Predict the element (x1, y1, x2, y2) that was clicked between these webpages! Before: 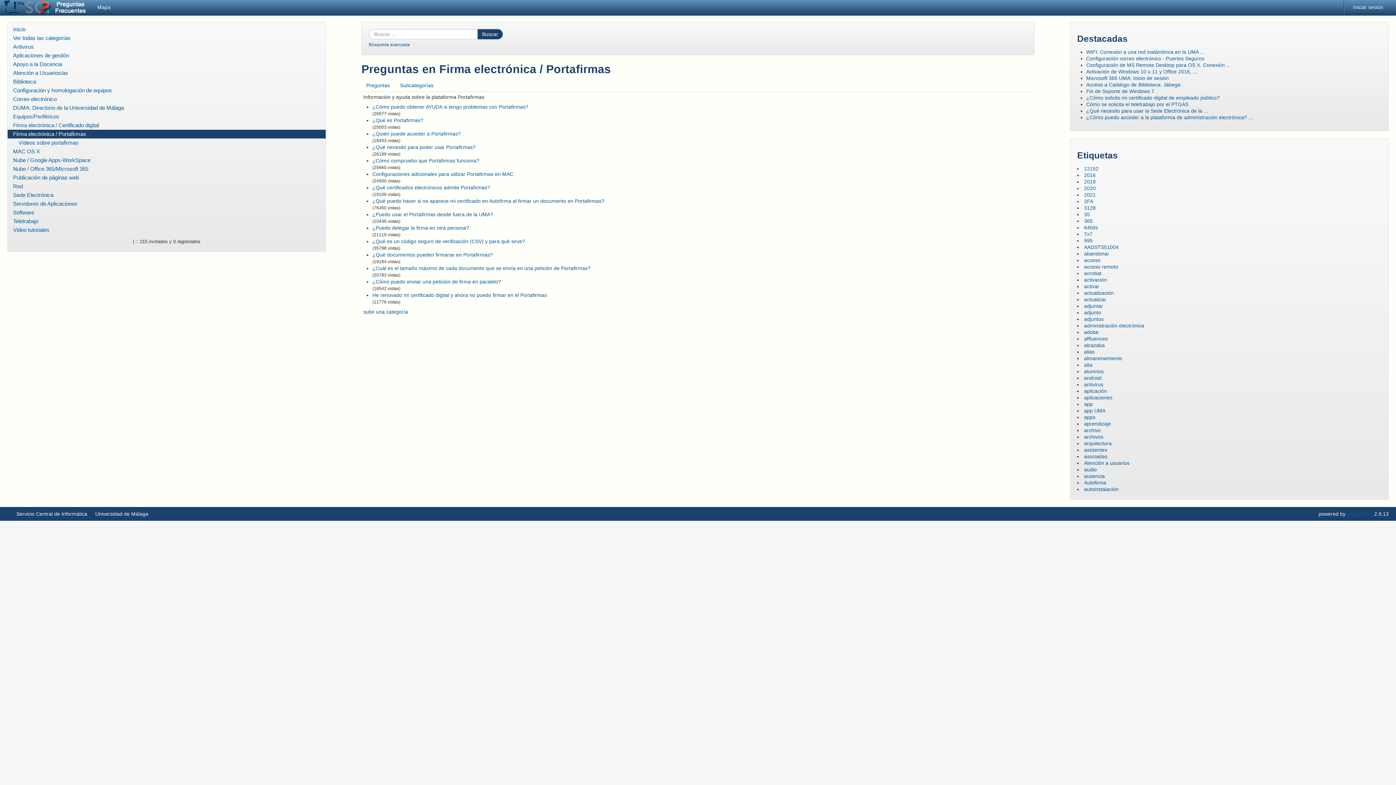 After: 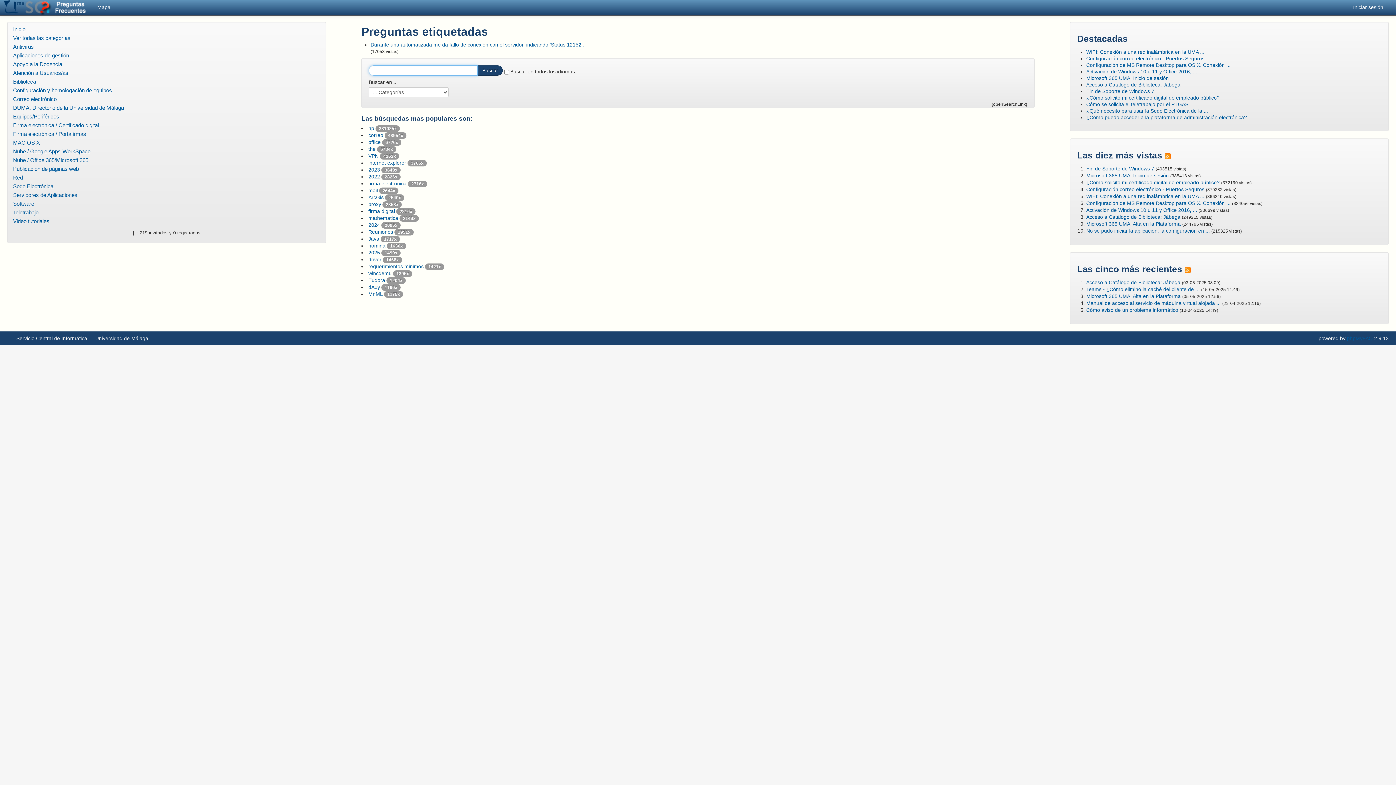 Action: label: 12152 bbox: (1084, 165, 1098, 171)